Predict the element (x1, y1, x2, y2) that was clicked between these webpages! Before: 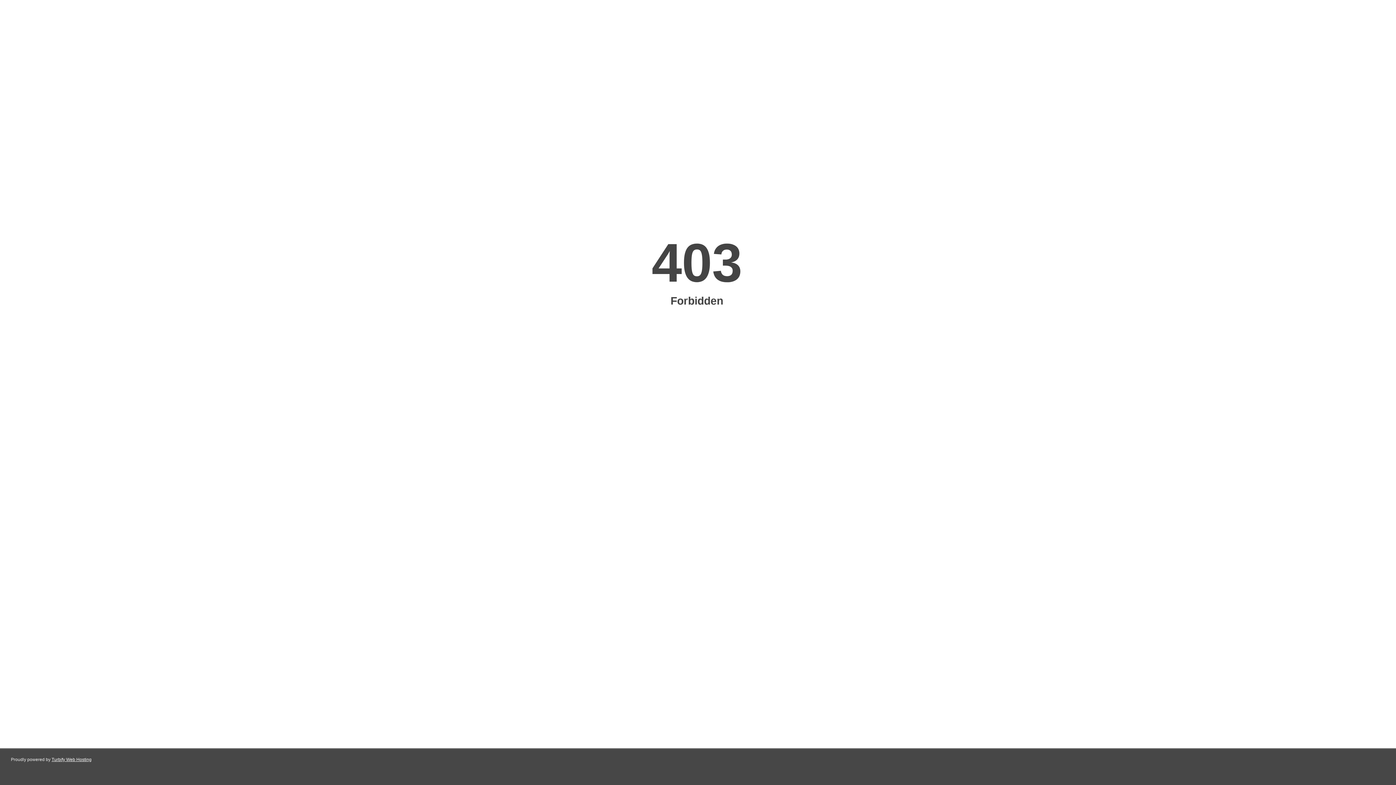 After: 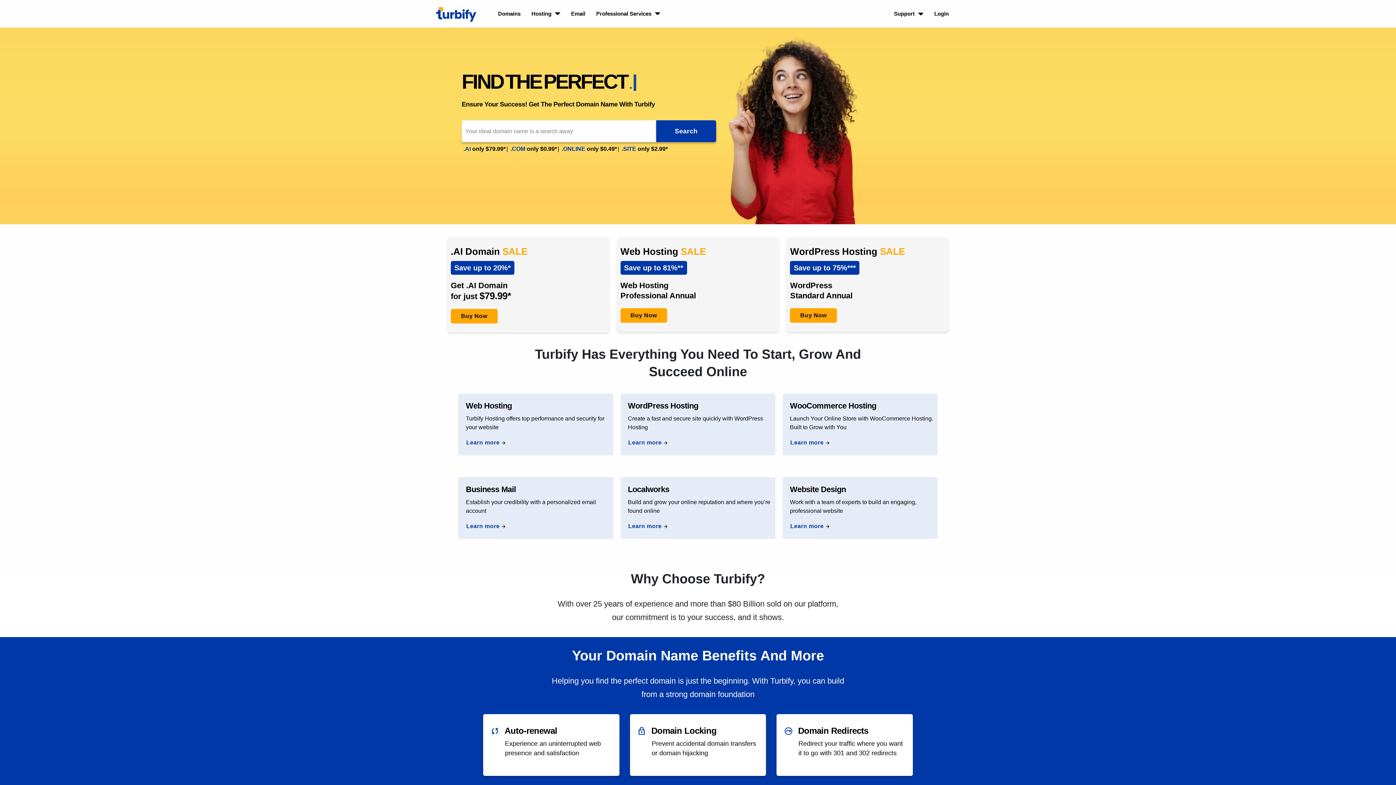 Action: label: Turbify Web Hosting bbox: (51, 757, 91, 762)